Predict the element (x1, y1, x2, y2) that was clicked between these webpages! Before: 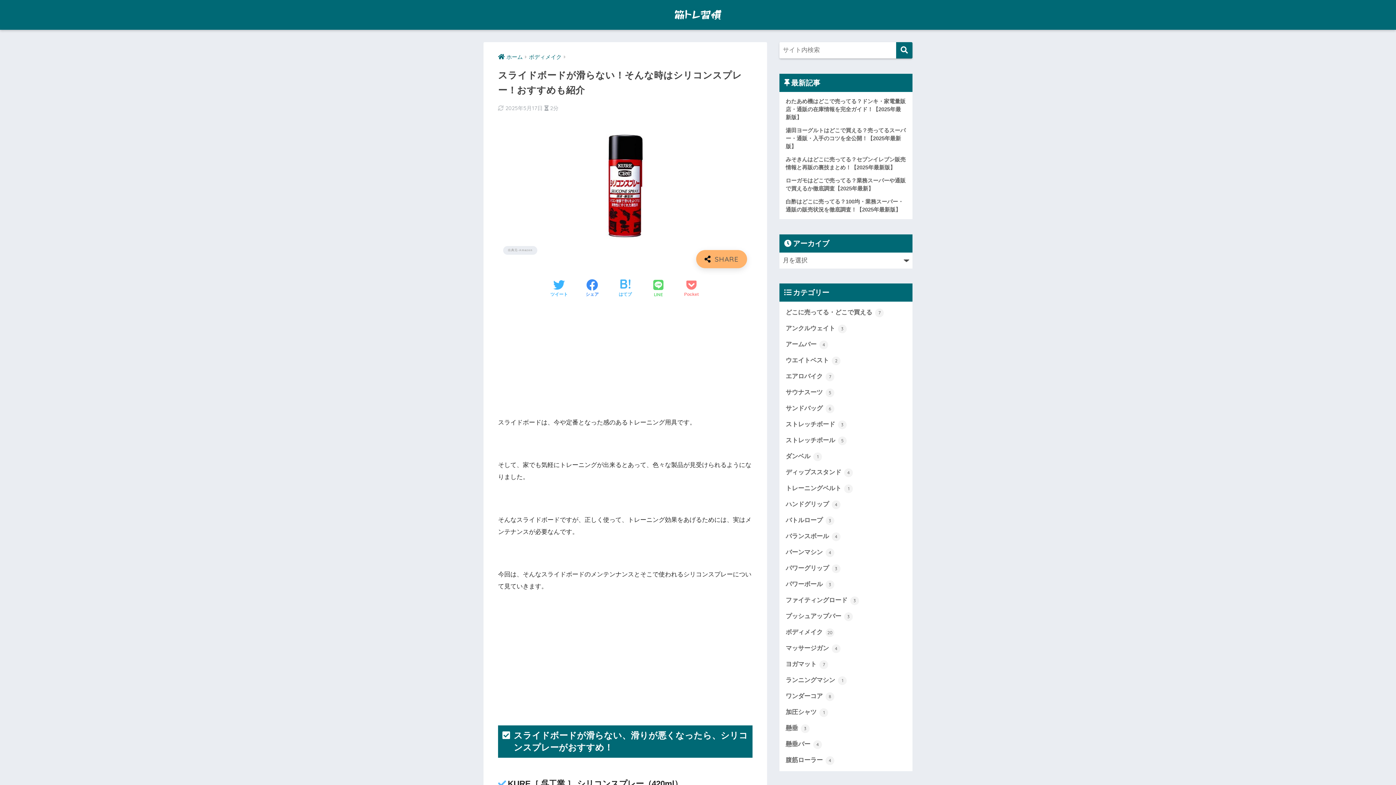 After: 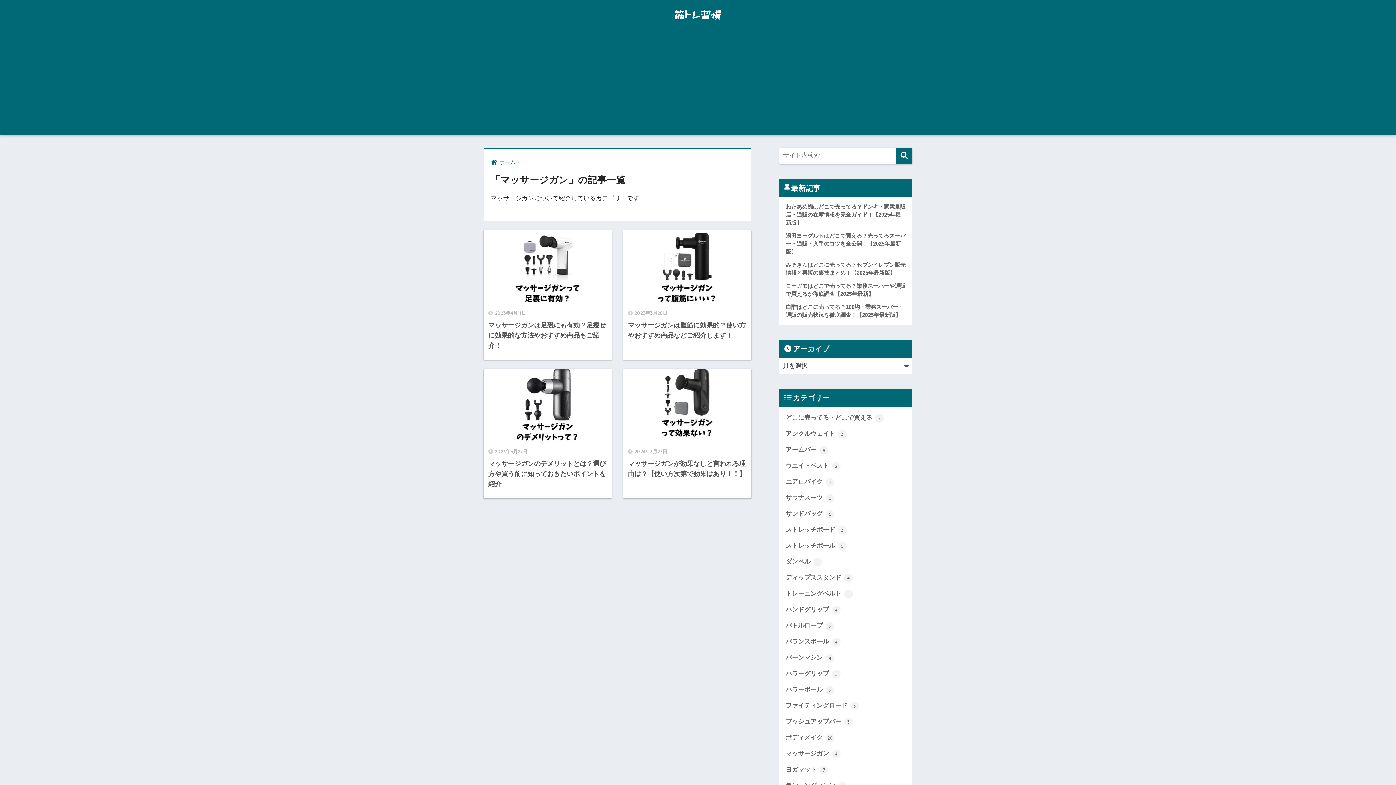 Action: bbox: (783, 640, 909, 656) label: マッサージガン 4